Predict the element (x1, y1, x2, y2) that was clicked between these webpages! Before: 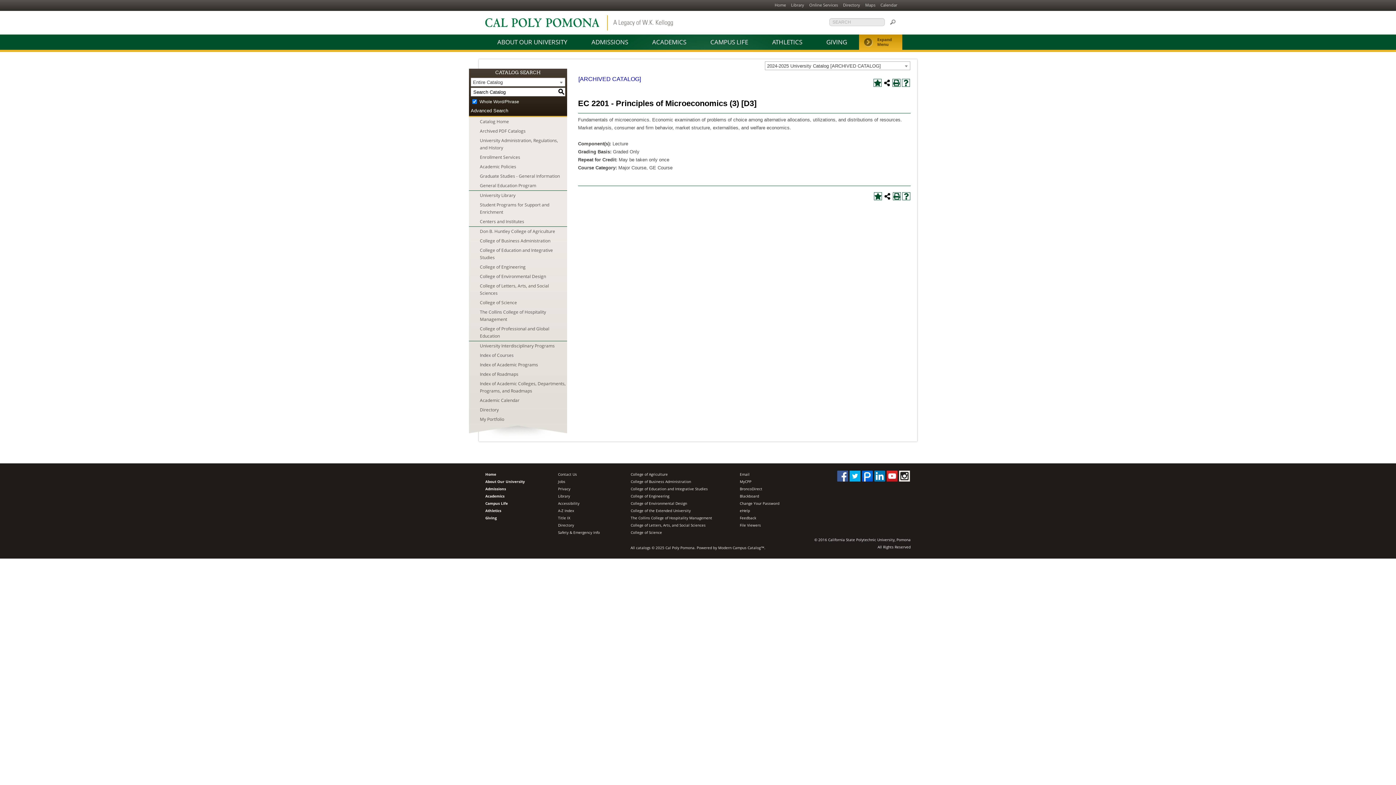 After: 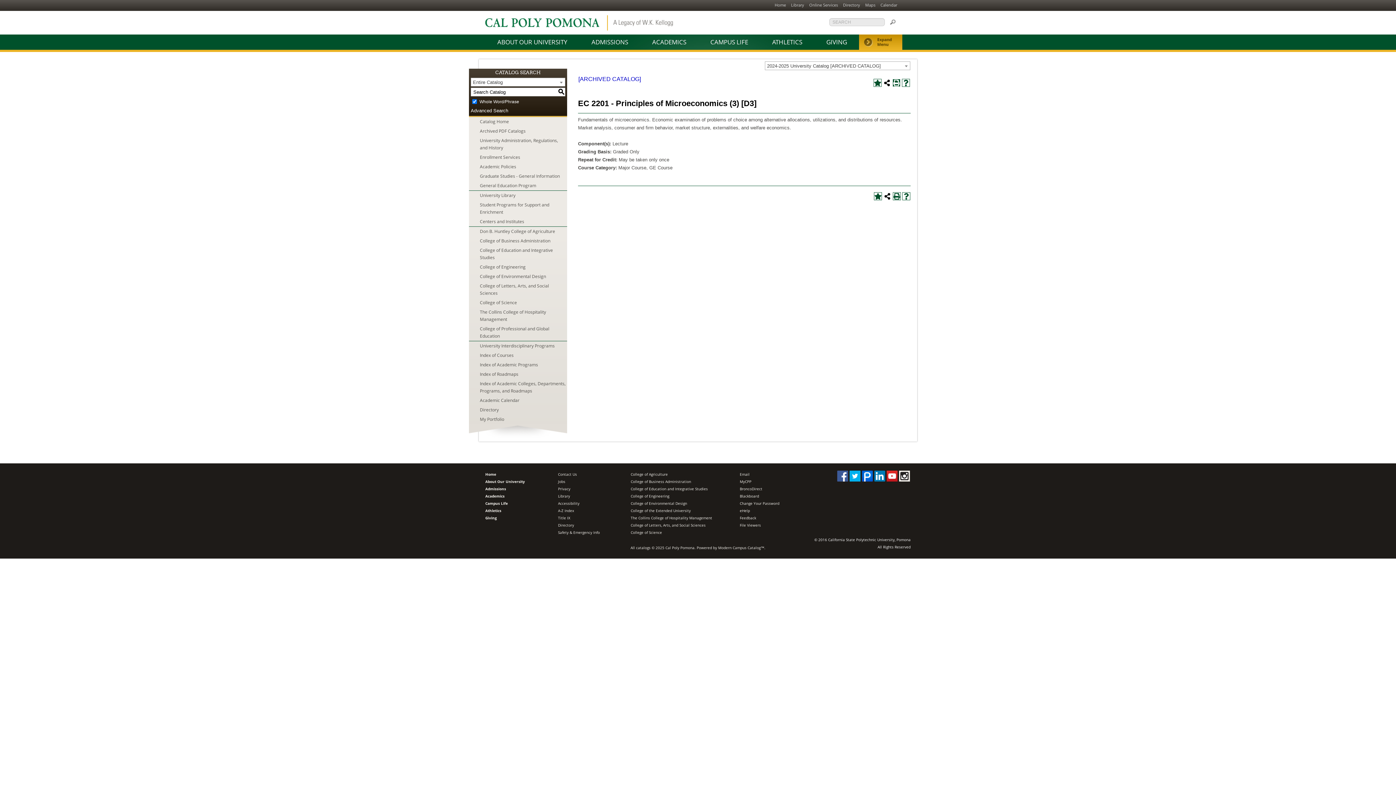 Action: label: Print (opens a new window) bbox: (892, 78, 900, 86)